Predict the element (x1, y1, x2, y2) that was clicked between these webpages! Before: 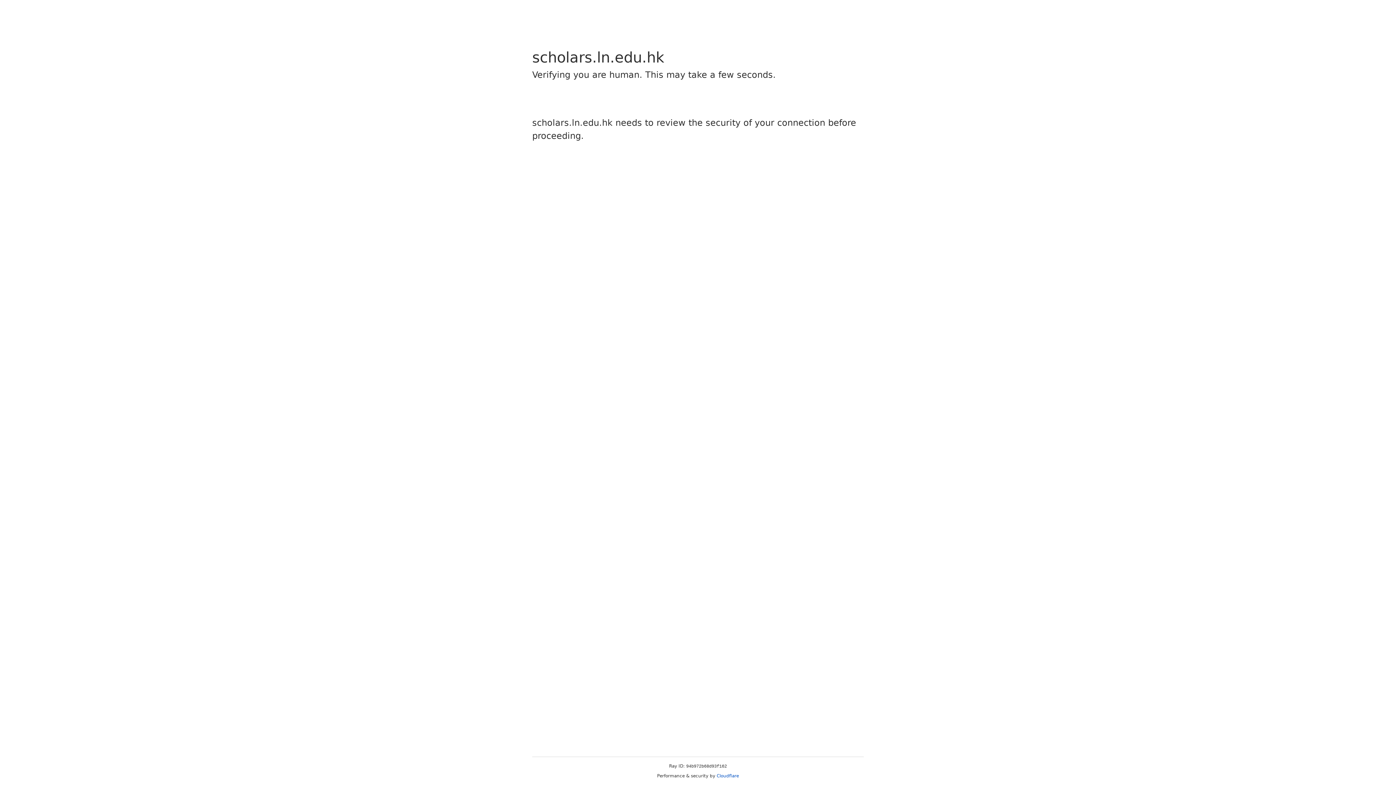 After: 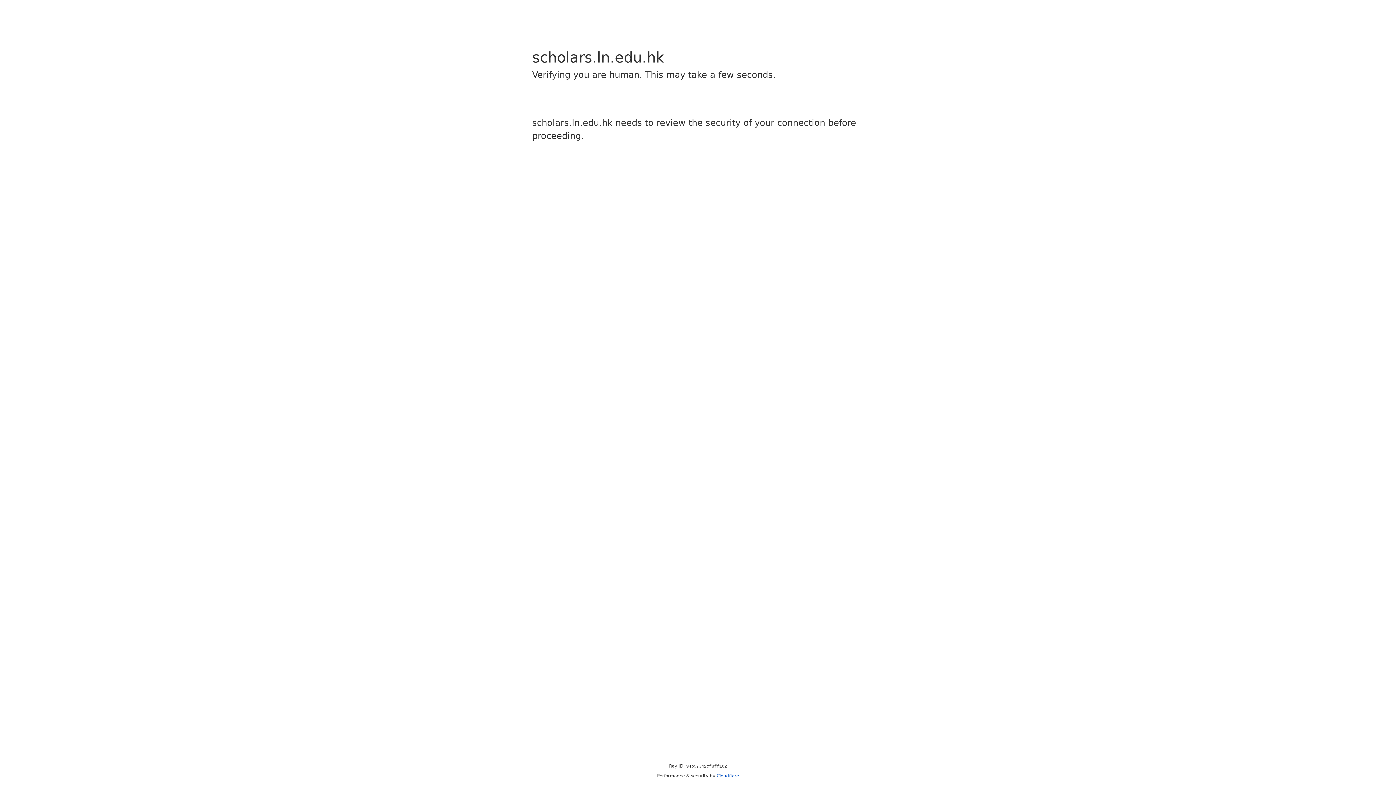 Action: label: Cloudflare bbox: (716, 773, 739, 778)